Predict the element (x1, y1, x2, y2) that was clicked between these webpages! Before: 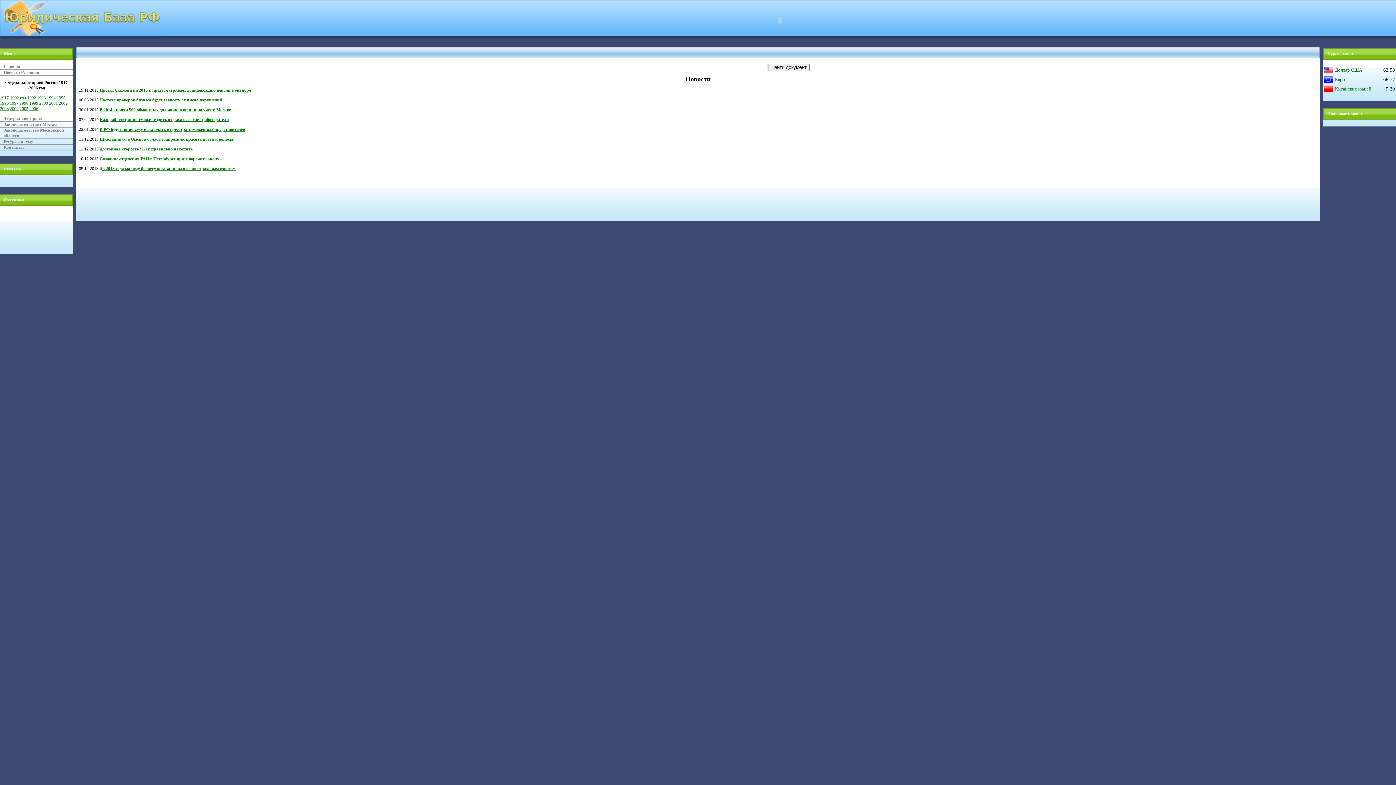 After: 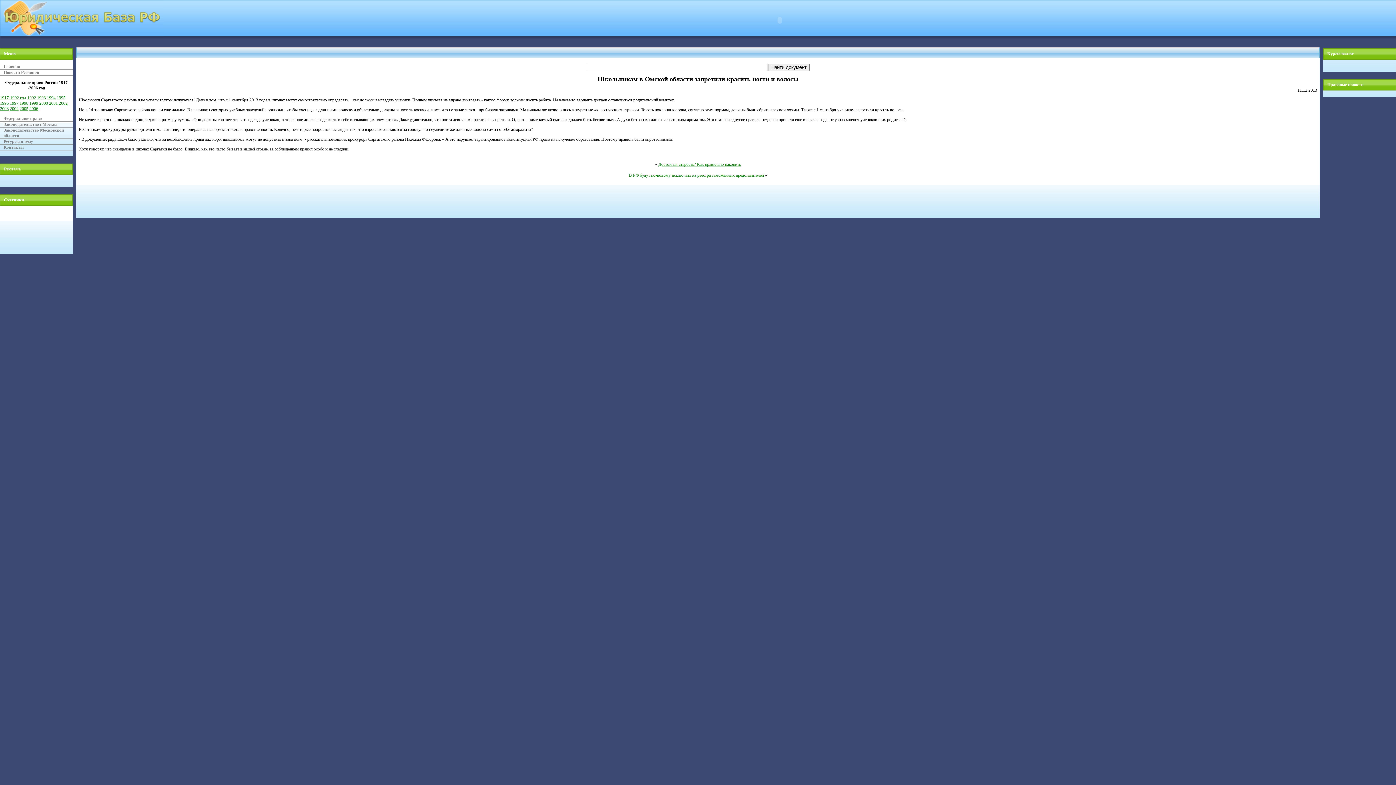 Action: label: Школьникам в Омской области запретили красить ногти и волосы bbox: (99, 136, 233, 141)